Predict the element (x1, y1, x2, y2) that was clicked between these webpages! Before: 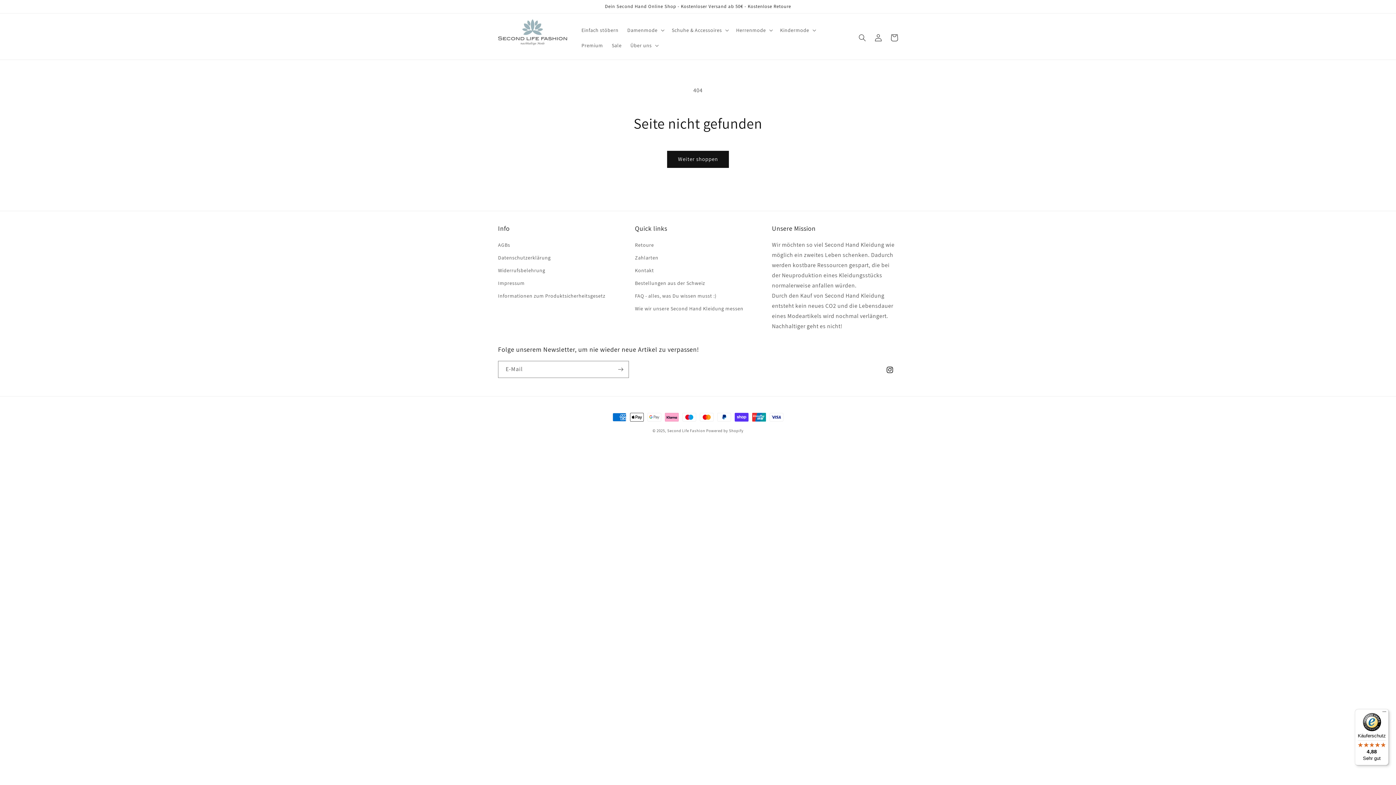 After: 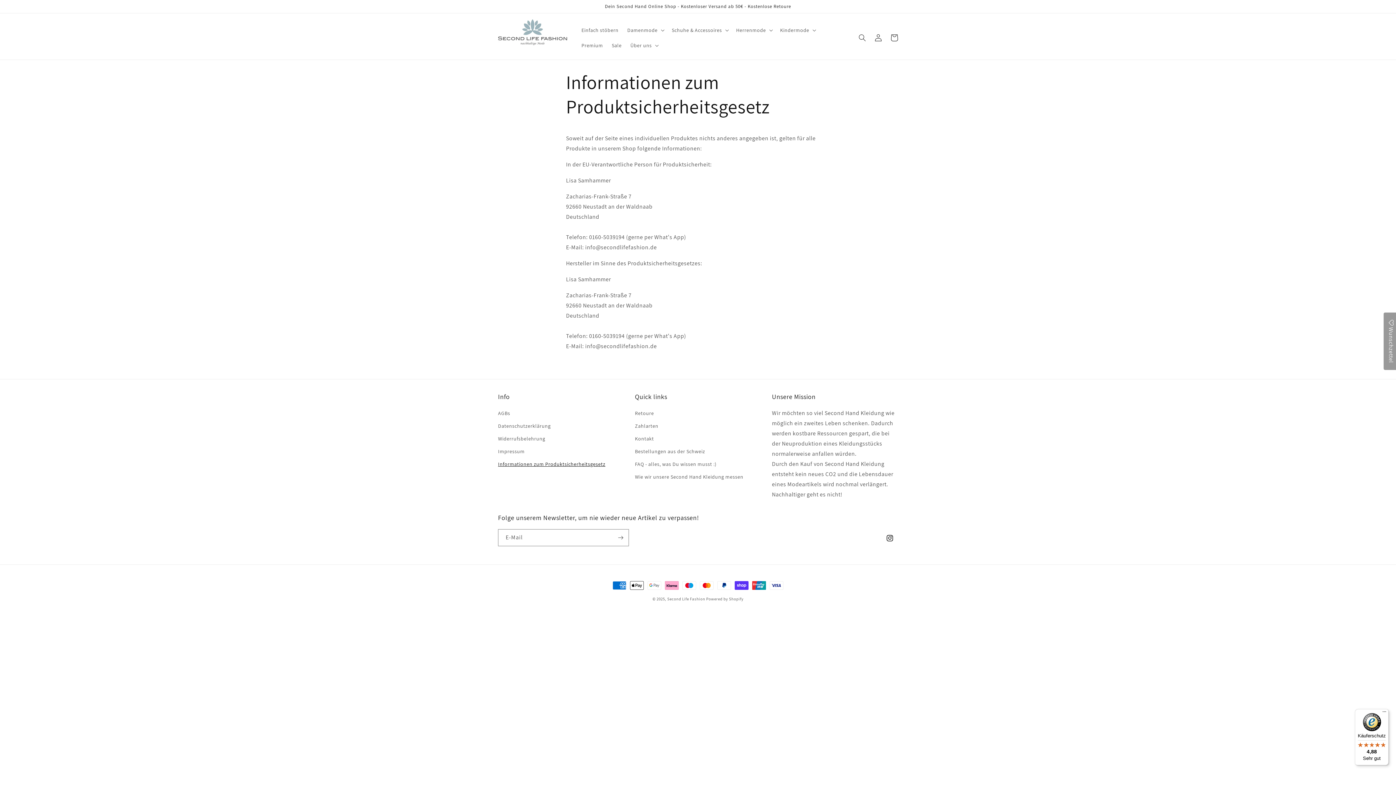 Action: label: Informationen zum Produktsicherheitsgesetz bbox: (498, 289, 605, 302)